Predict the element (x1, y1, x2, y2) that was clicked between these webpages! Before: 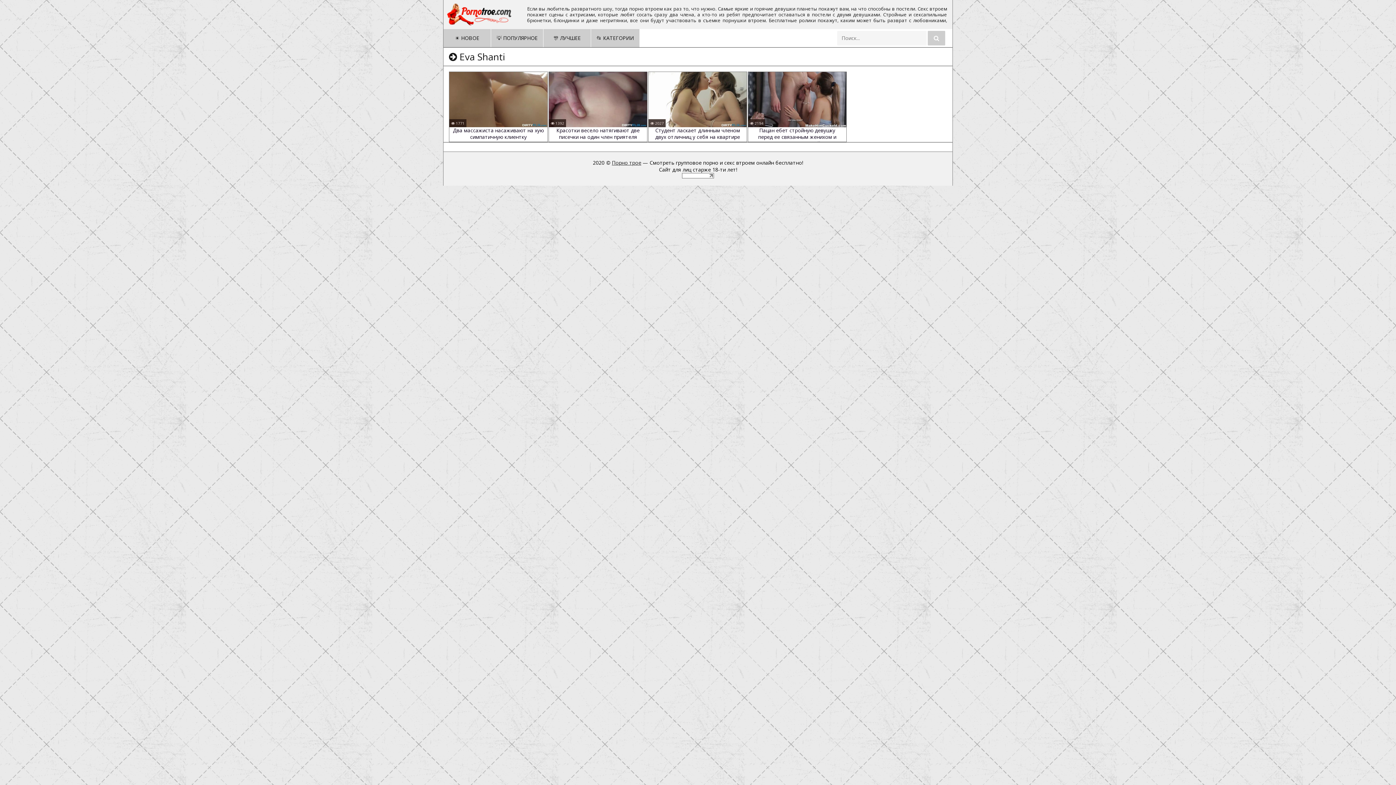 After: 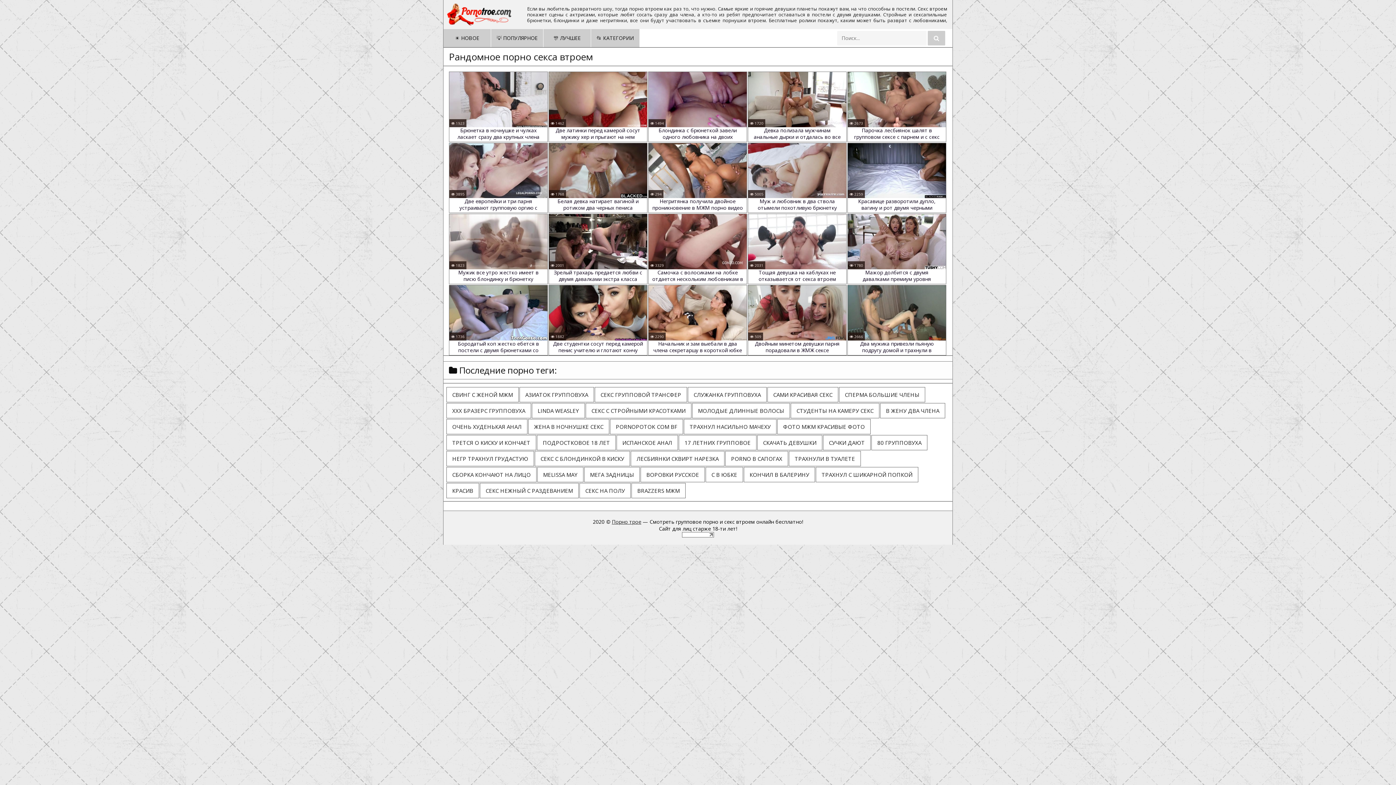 Action: bbox: (928, 30, 945, 45)